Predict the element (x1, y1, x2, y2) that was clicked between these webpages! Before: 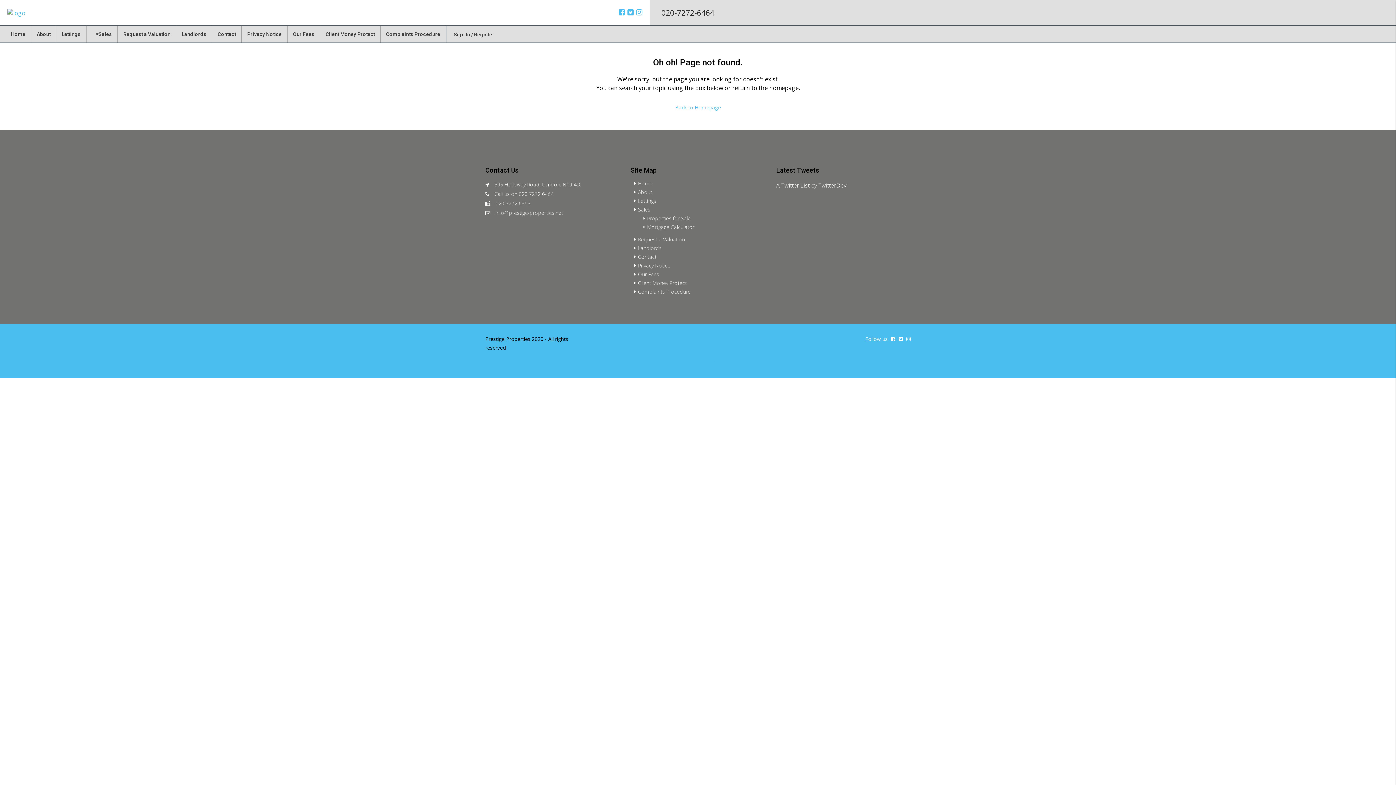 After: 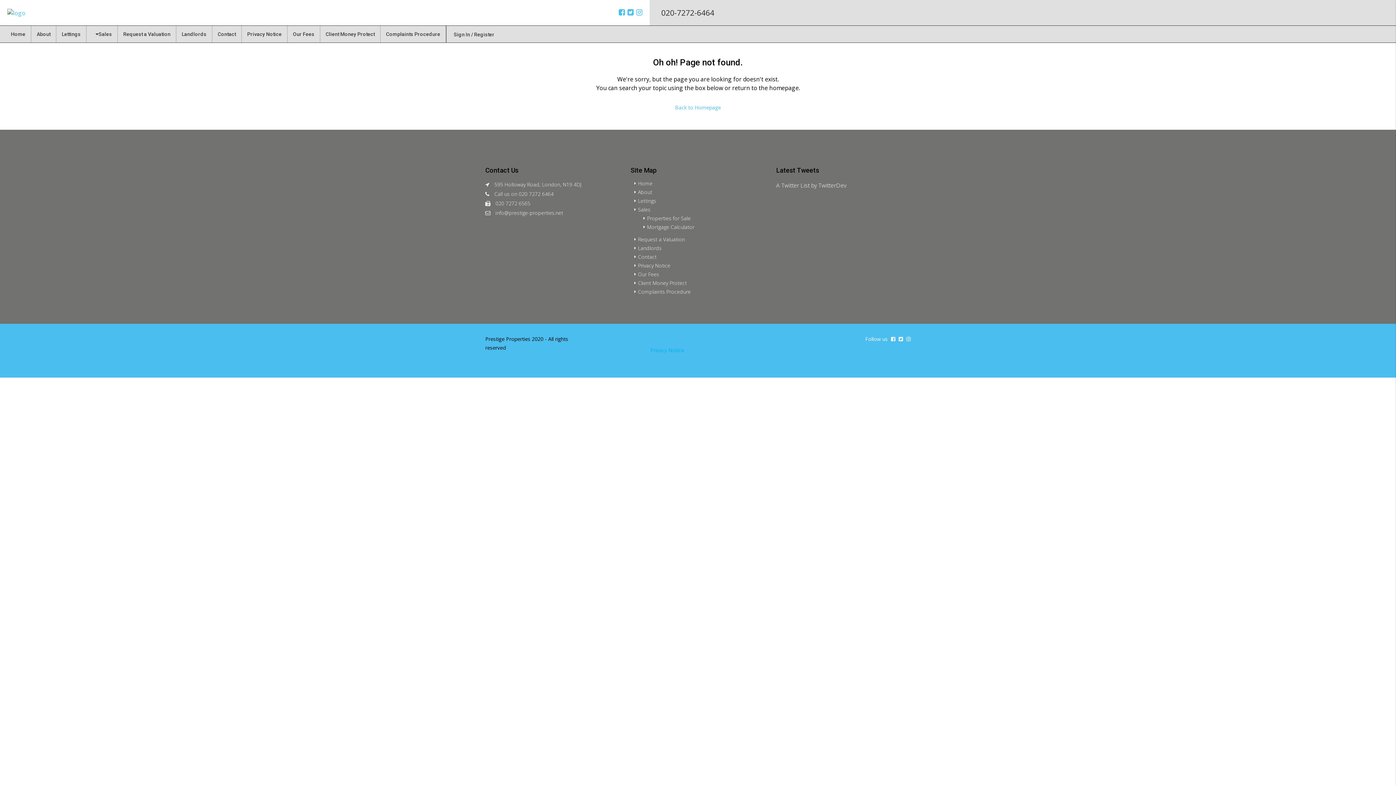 Action: label: Privacy Notice bbox: (646, 346, 688, 354)